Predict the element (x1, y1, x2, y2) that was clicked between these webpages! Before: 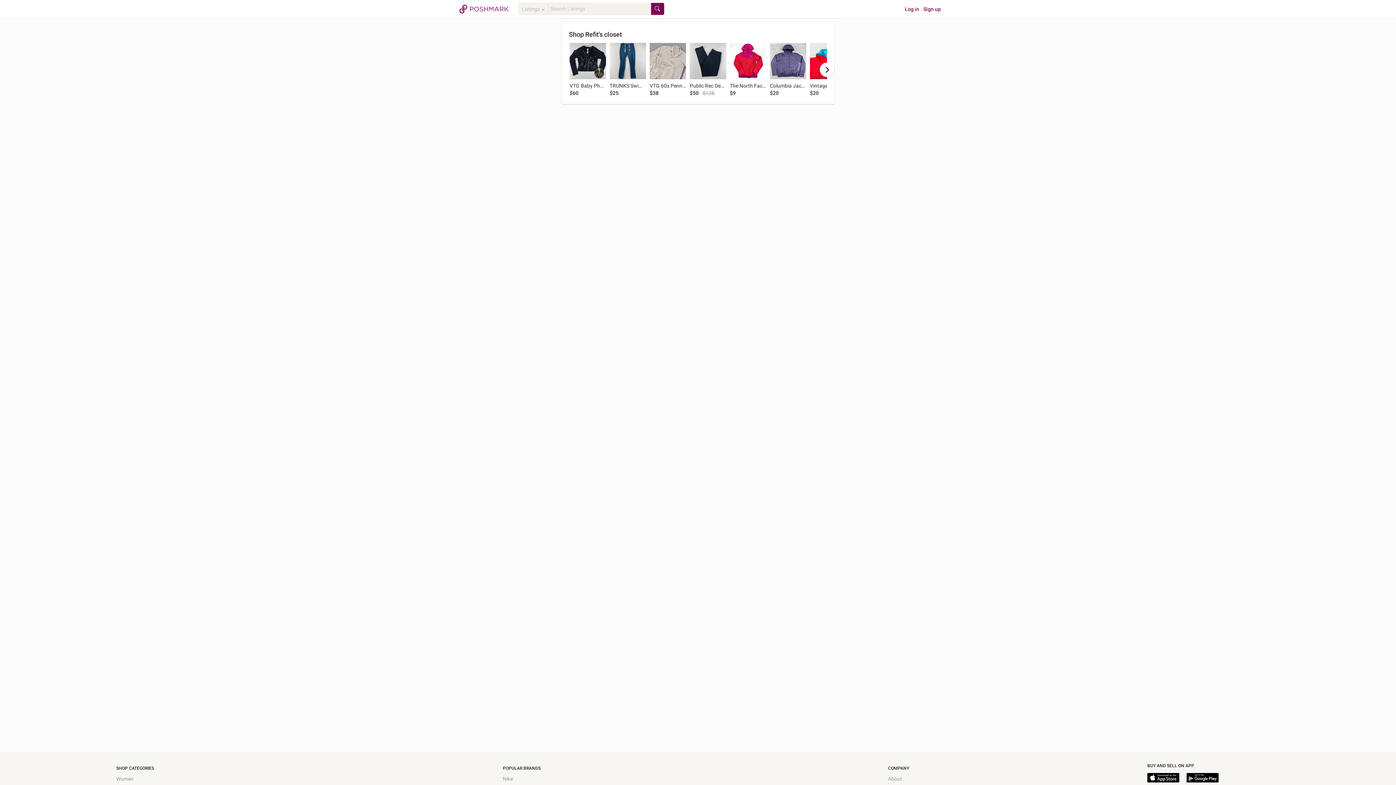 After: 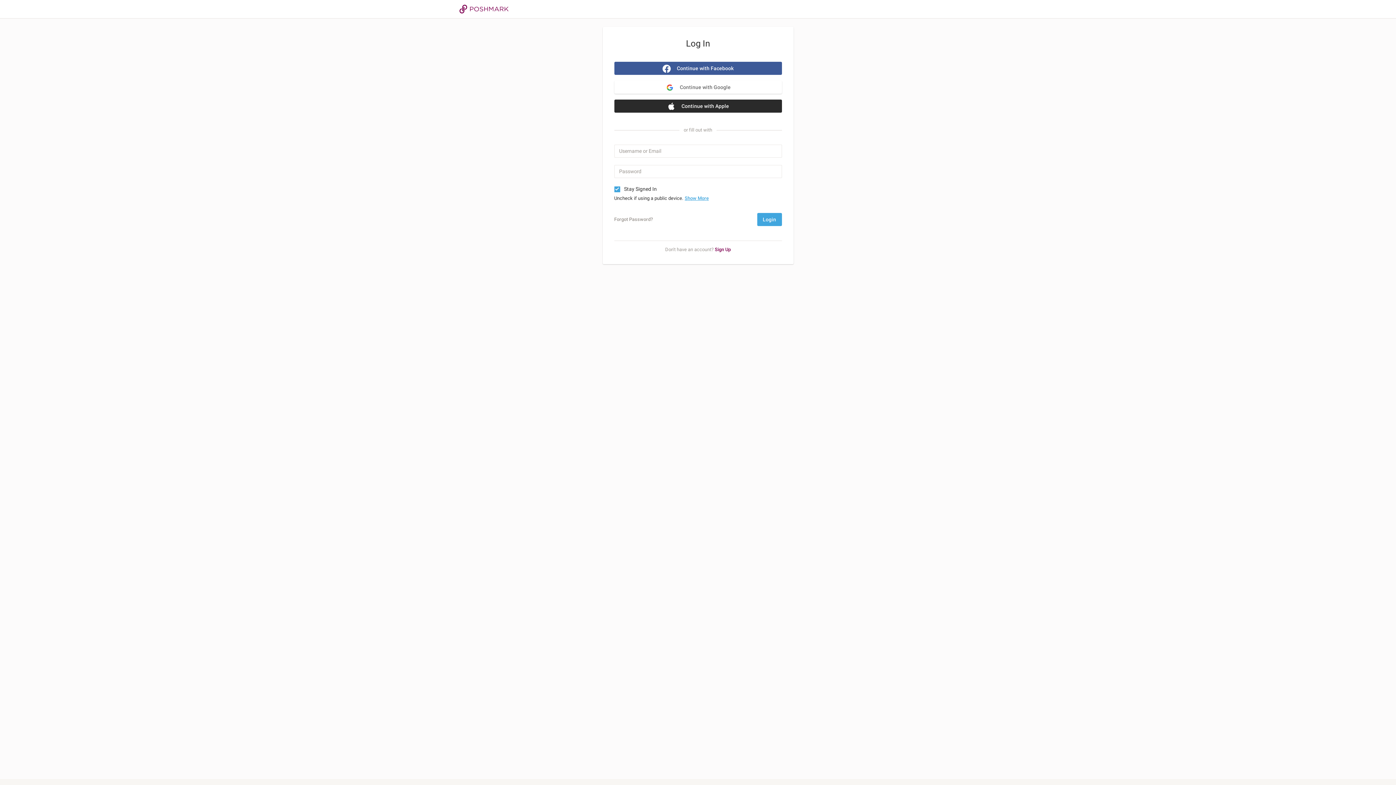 Action: bbox: (905, 6, 919, 12) label: Log in